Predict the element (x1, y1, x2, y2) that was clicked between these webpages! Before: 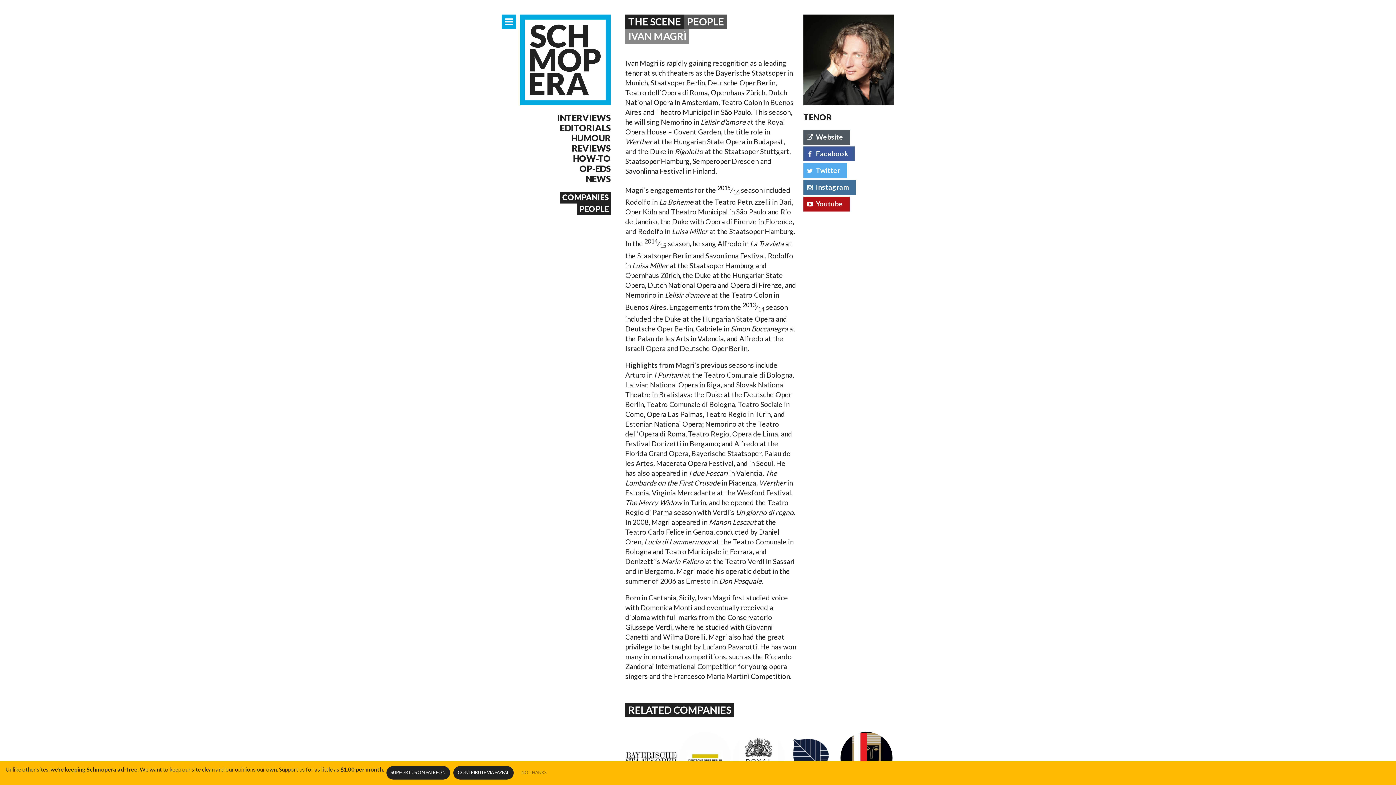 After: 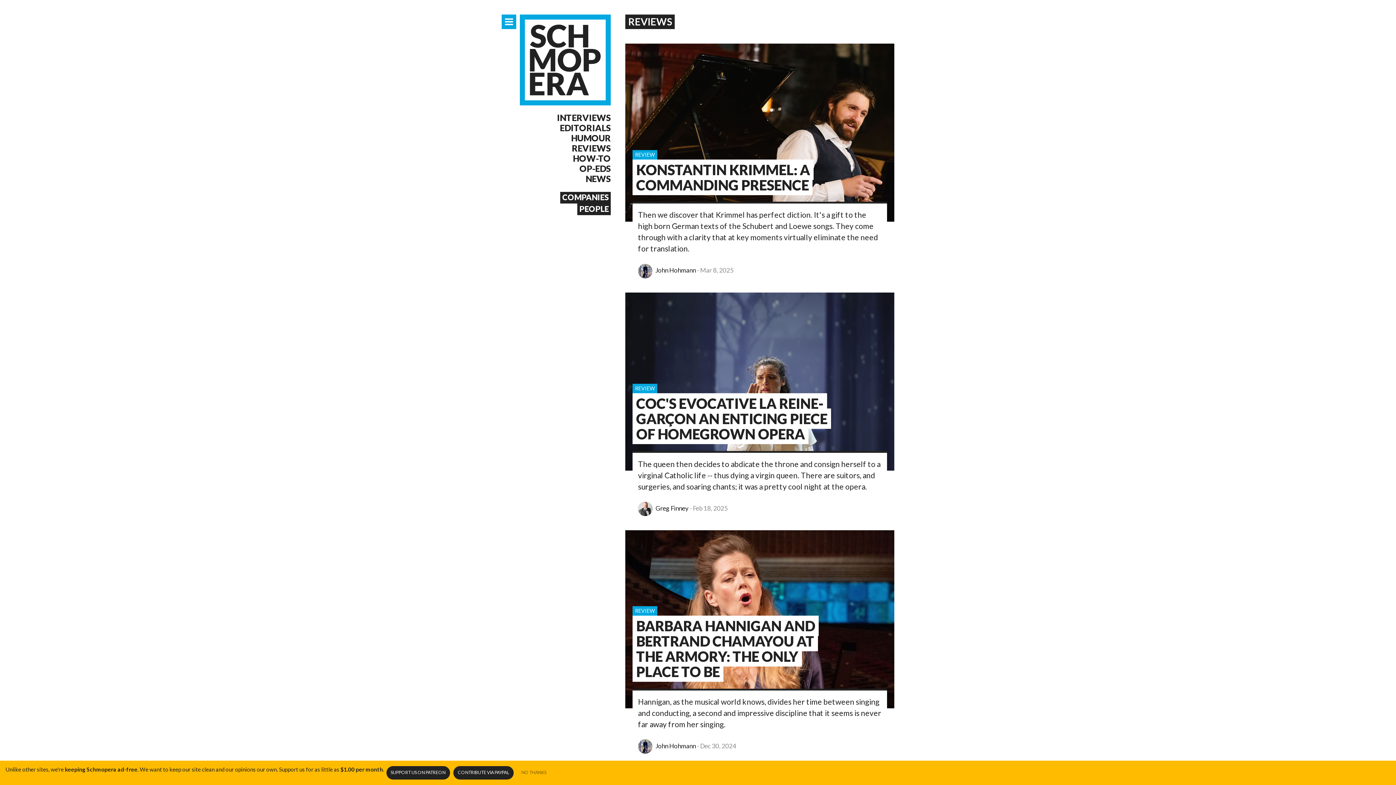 Action: label: REVIEWS bbox: (520, 143, 610, 153)